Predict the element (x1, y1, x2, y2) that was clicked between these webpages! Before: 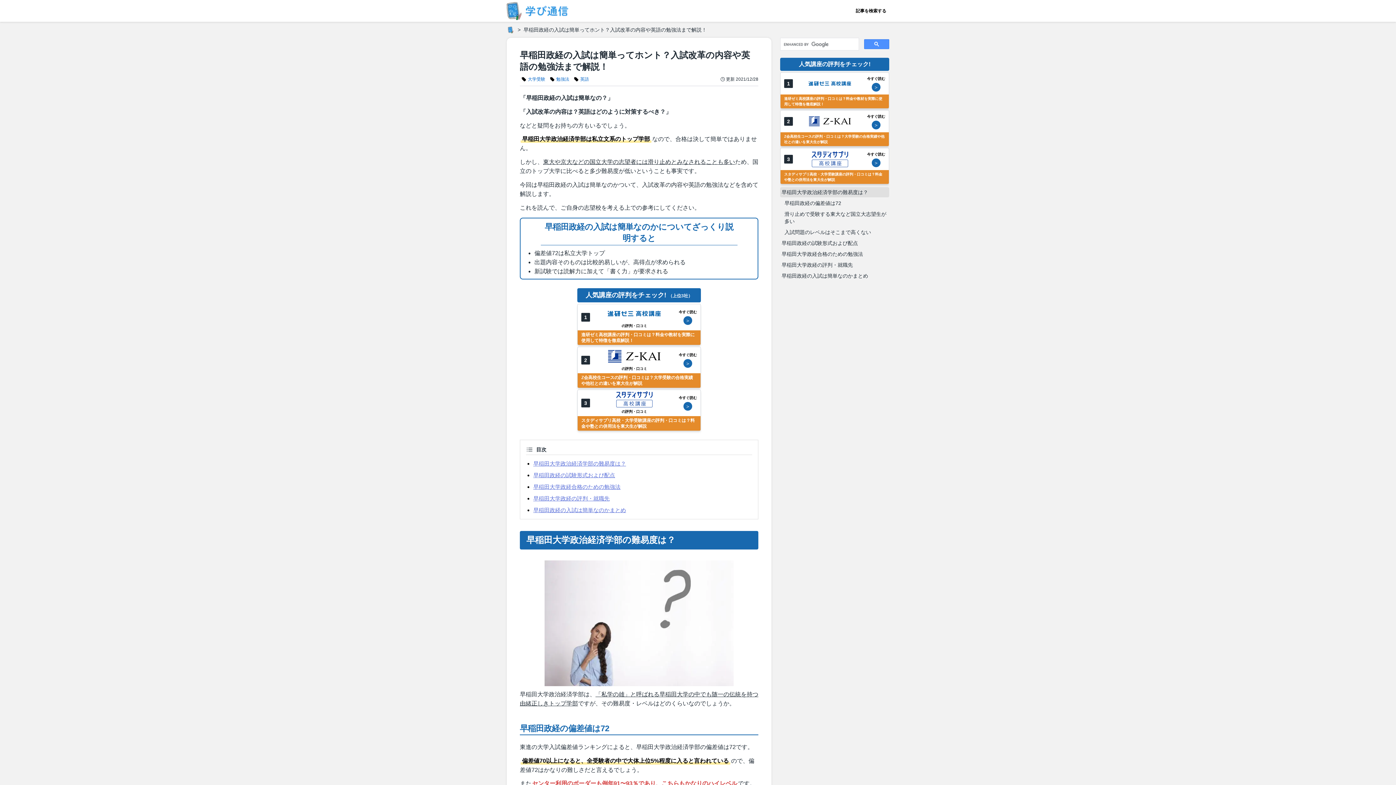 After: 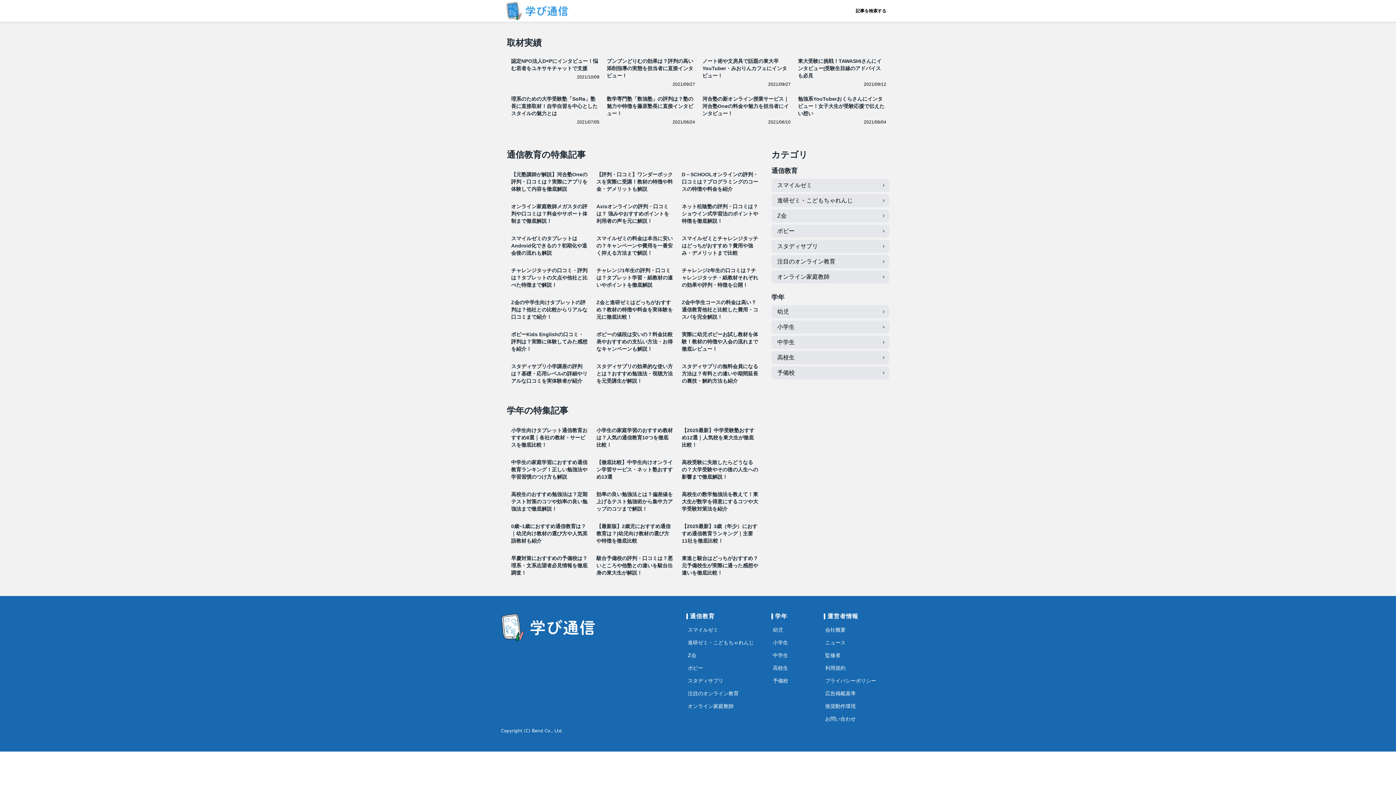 Action: bbox: (506, 0, 568, 21)